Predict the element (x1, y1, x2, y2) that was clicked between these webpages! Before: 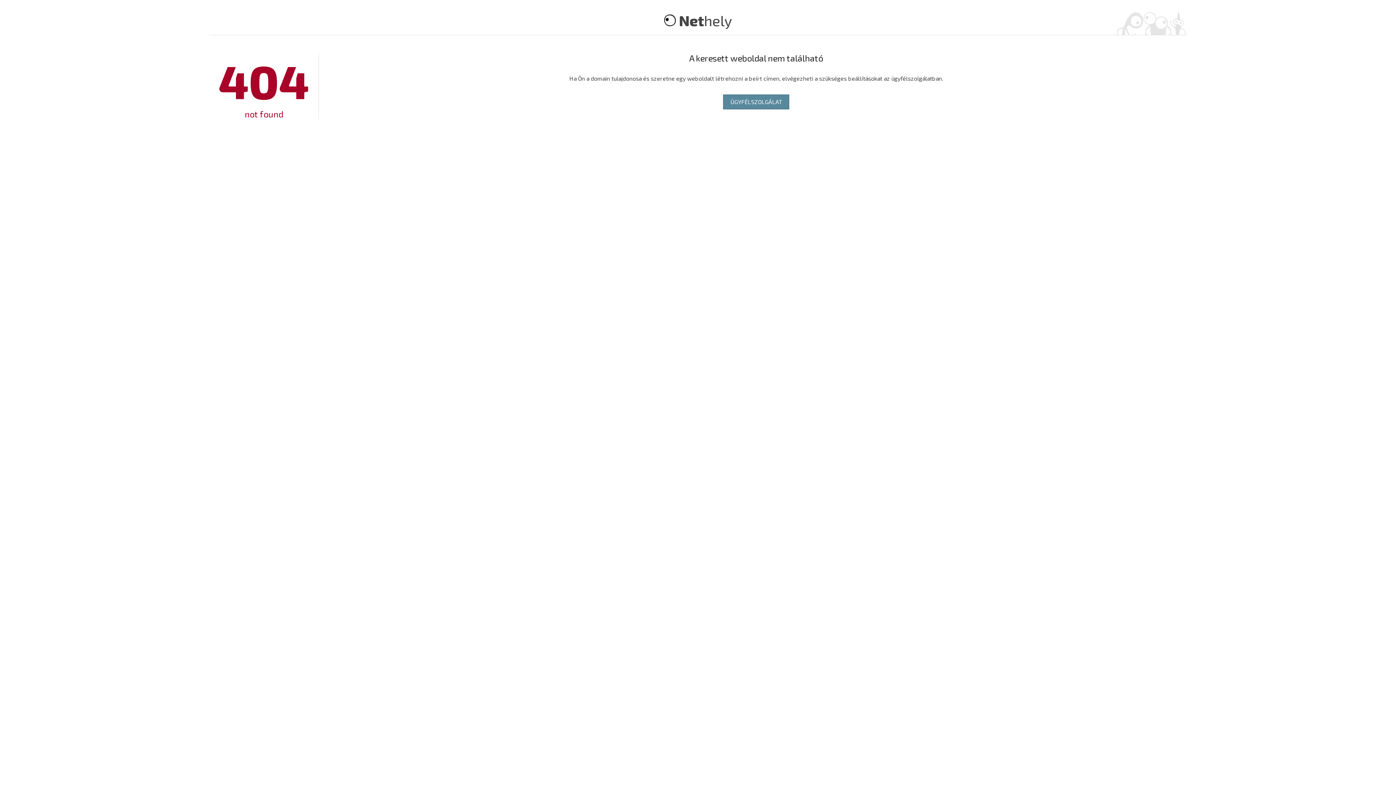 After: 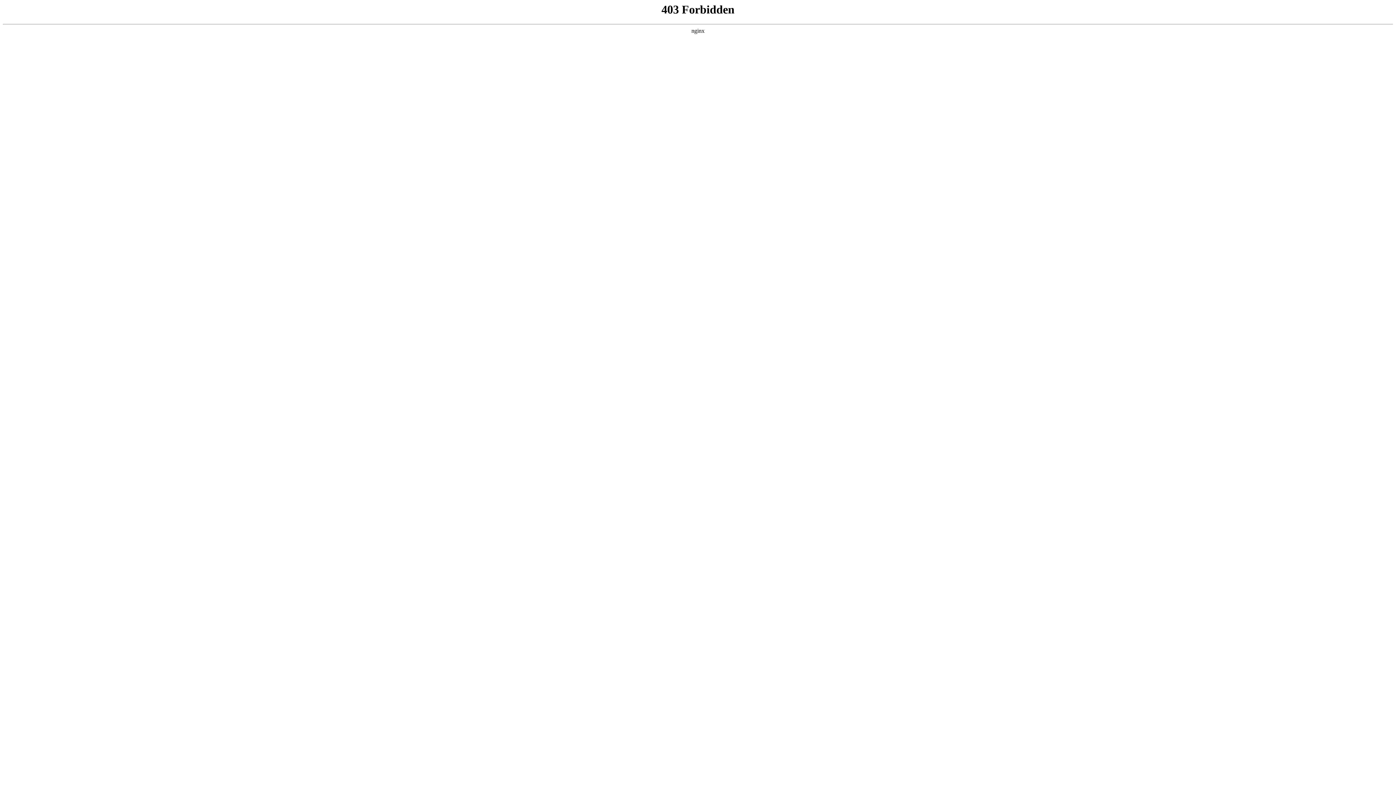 Action: label: Nethely bbox: (679, 11, 732, 29)